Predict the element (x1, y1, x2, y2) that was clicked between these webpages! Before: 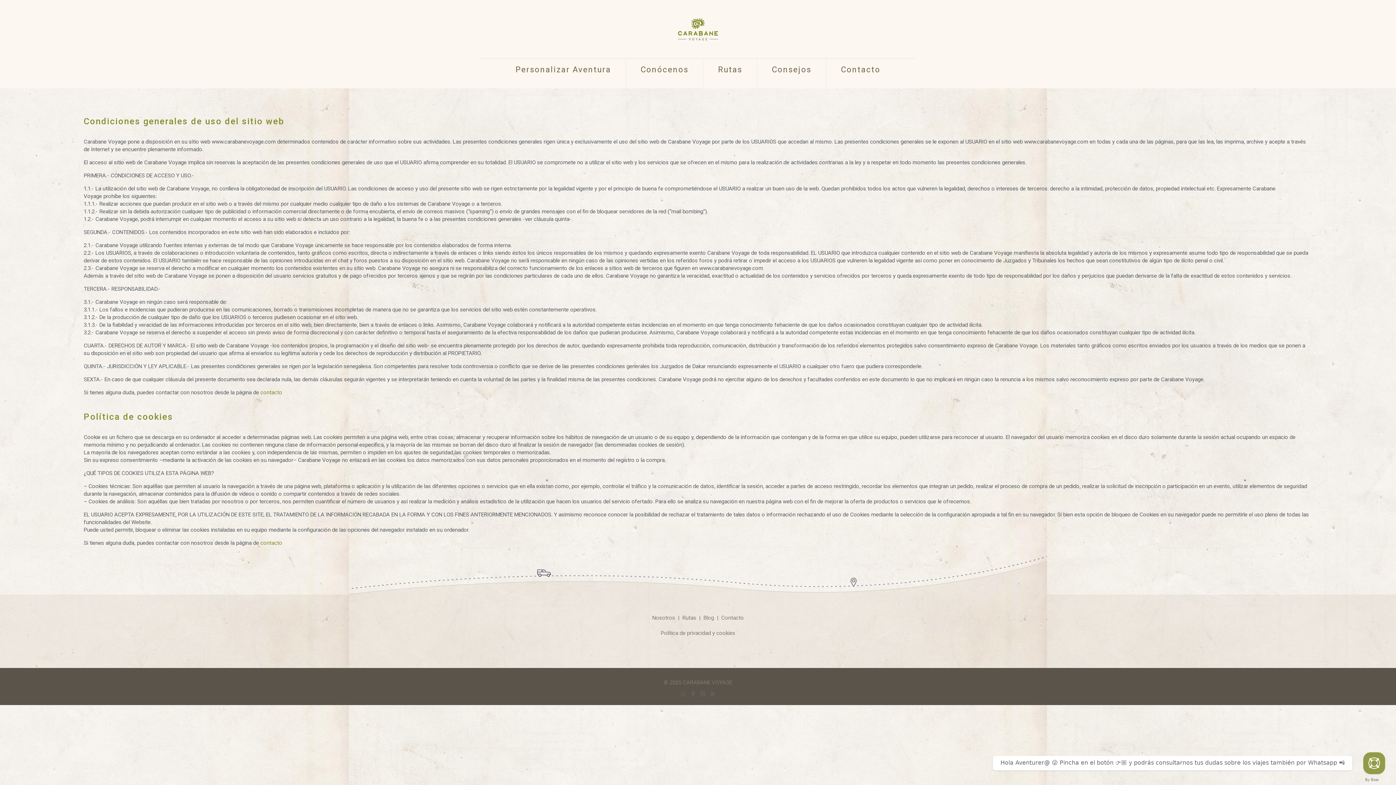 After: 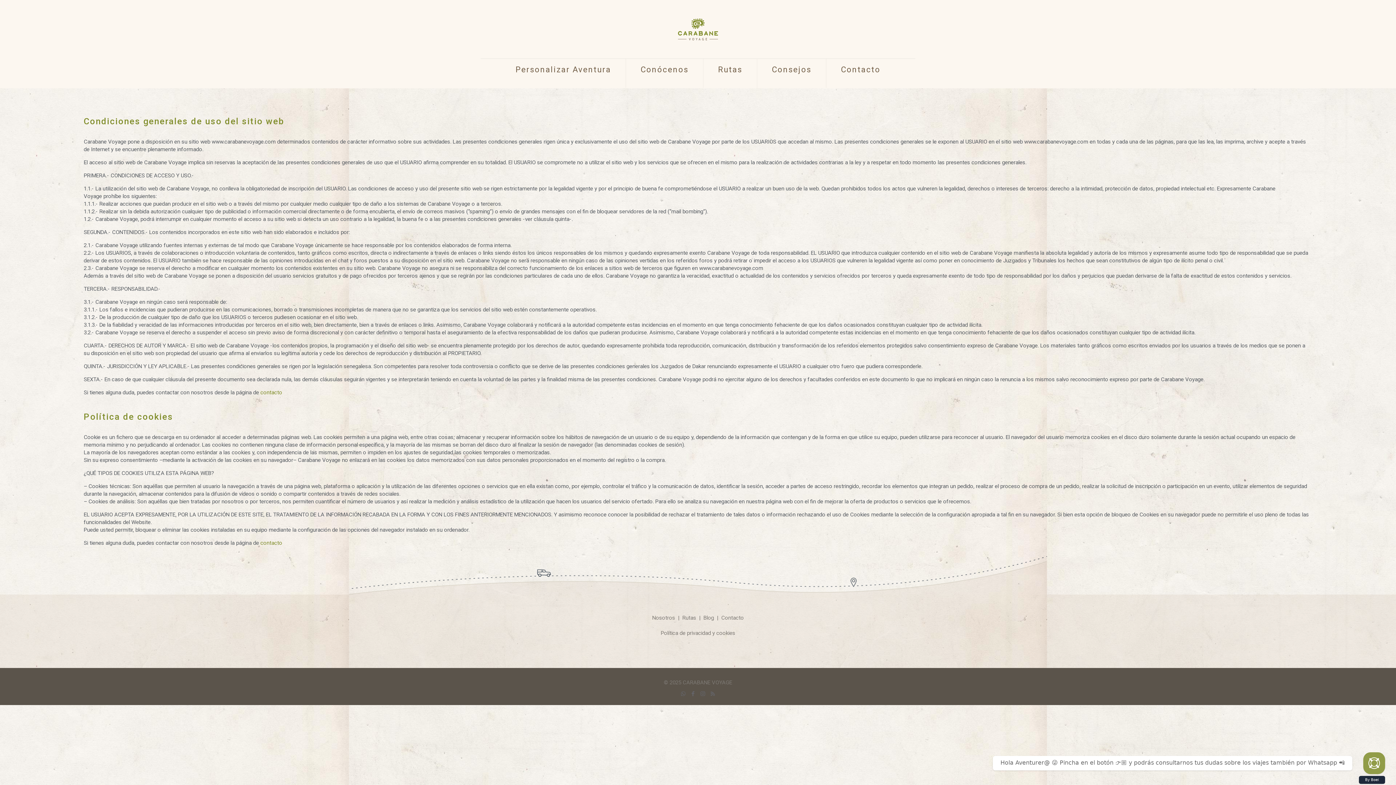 Action: bbox: (1359, 776, 1385, 784) label: By Boei